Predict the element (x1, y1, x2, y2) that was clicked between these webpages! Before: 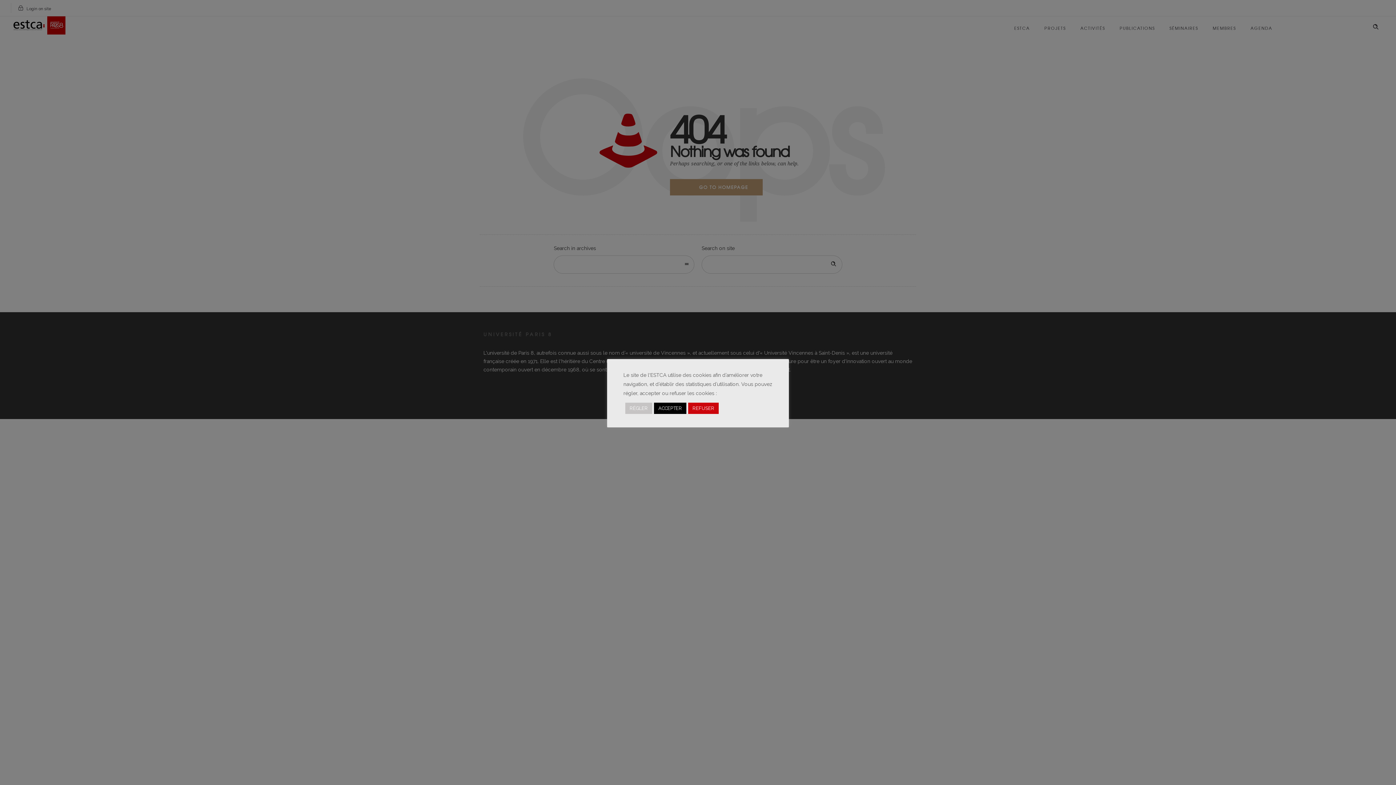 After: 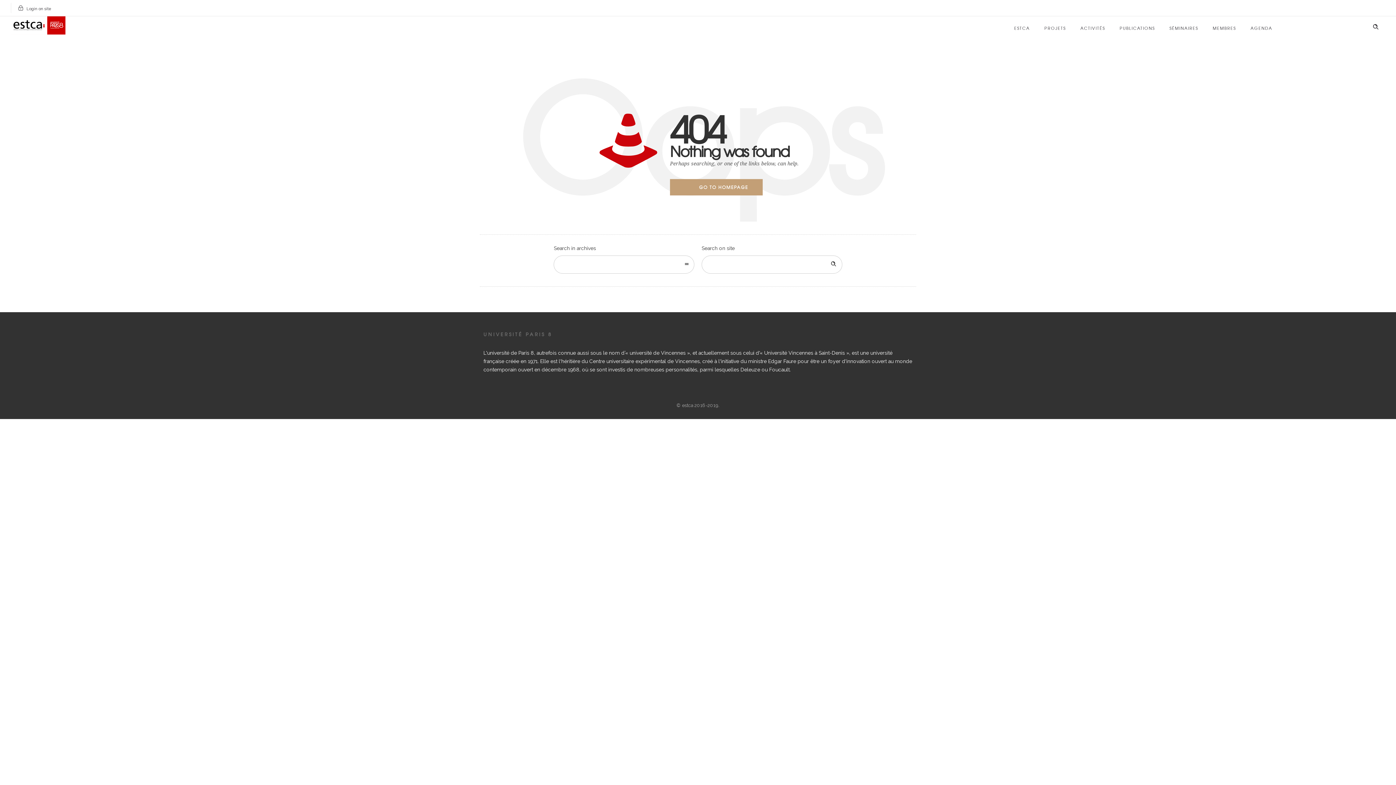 Action: bbox: (654, 402, 686, 414) label: ACCEPTER